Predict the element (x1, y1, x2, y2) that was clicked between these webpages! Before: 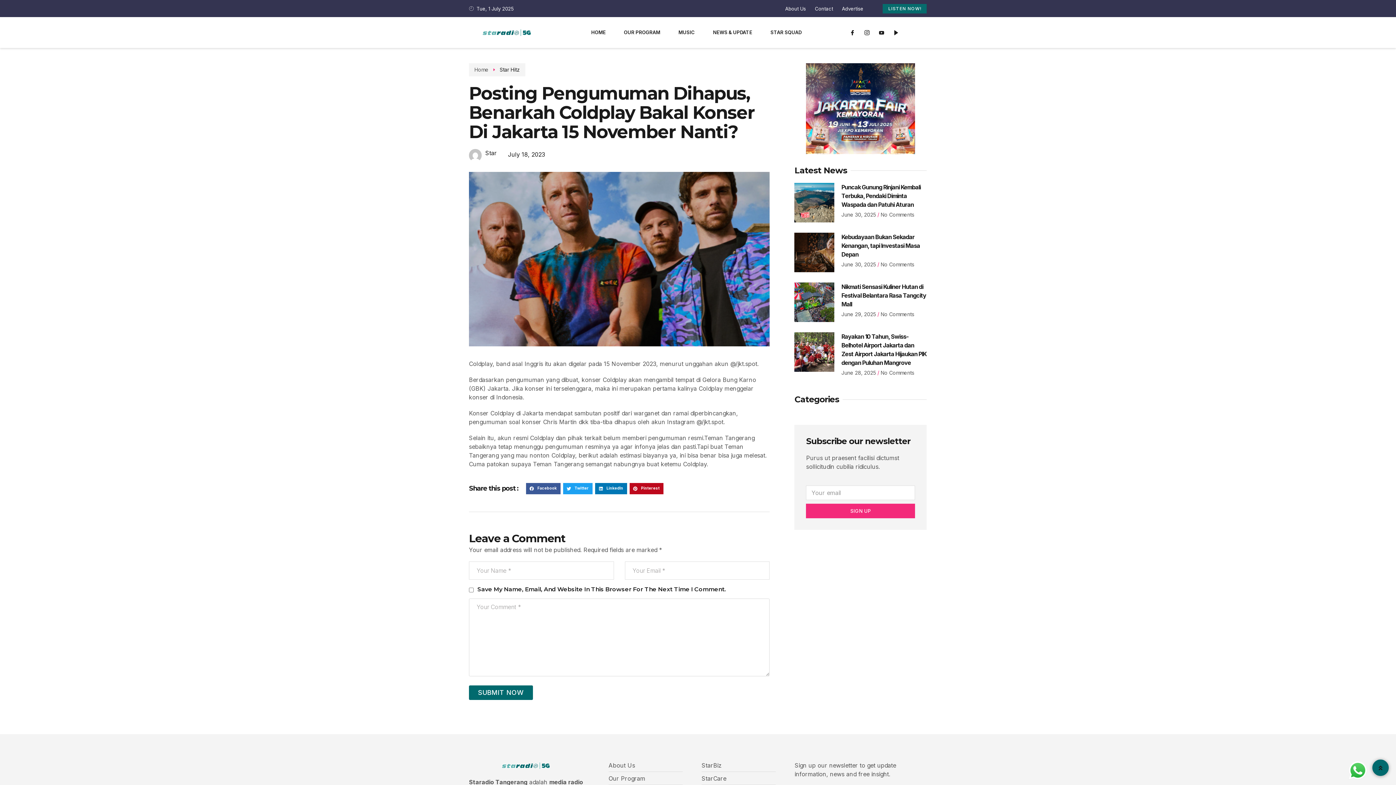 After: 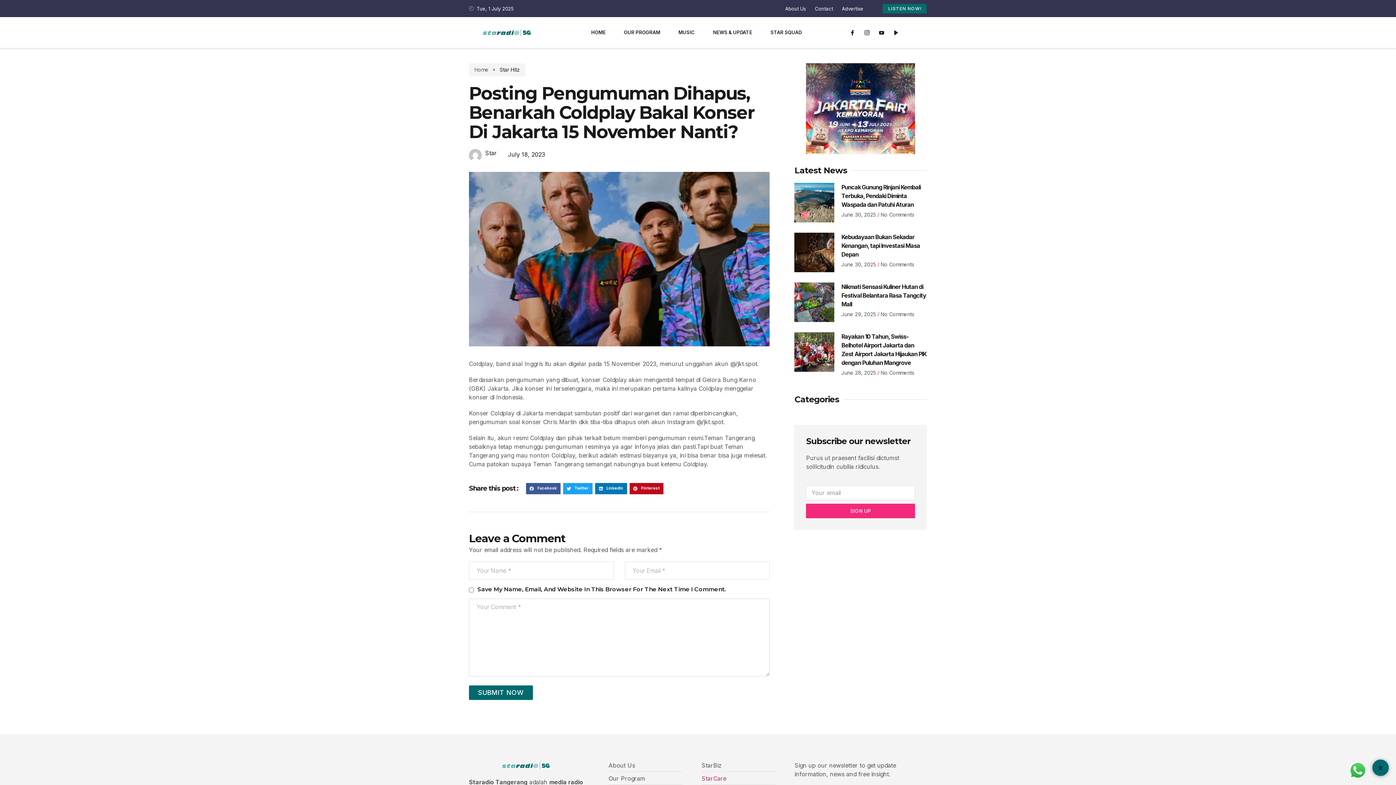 Action: bbox: (701, 774, 776, 783) label: StarCare